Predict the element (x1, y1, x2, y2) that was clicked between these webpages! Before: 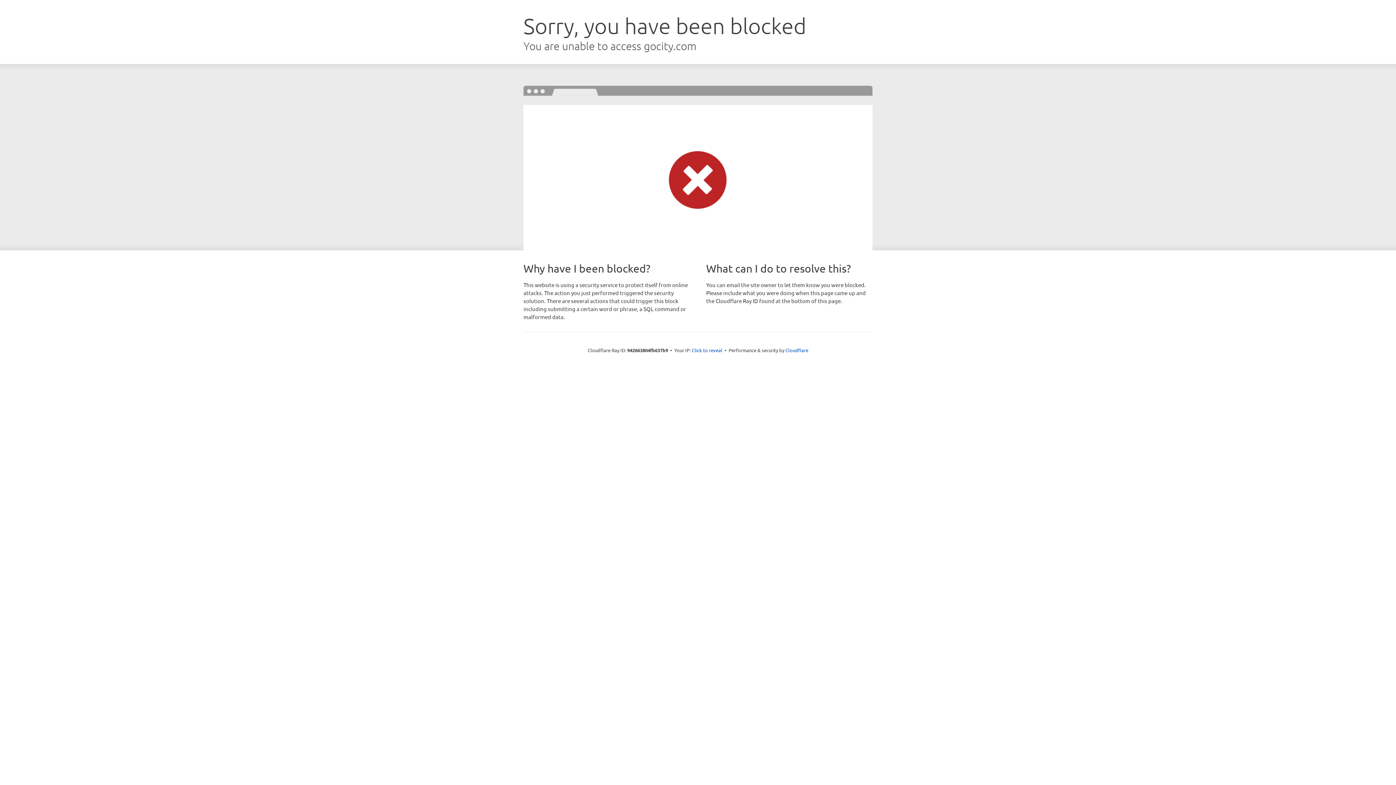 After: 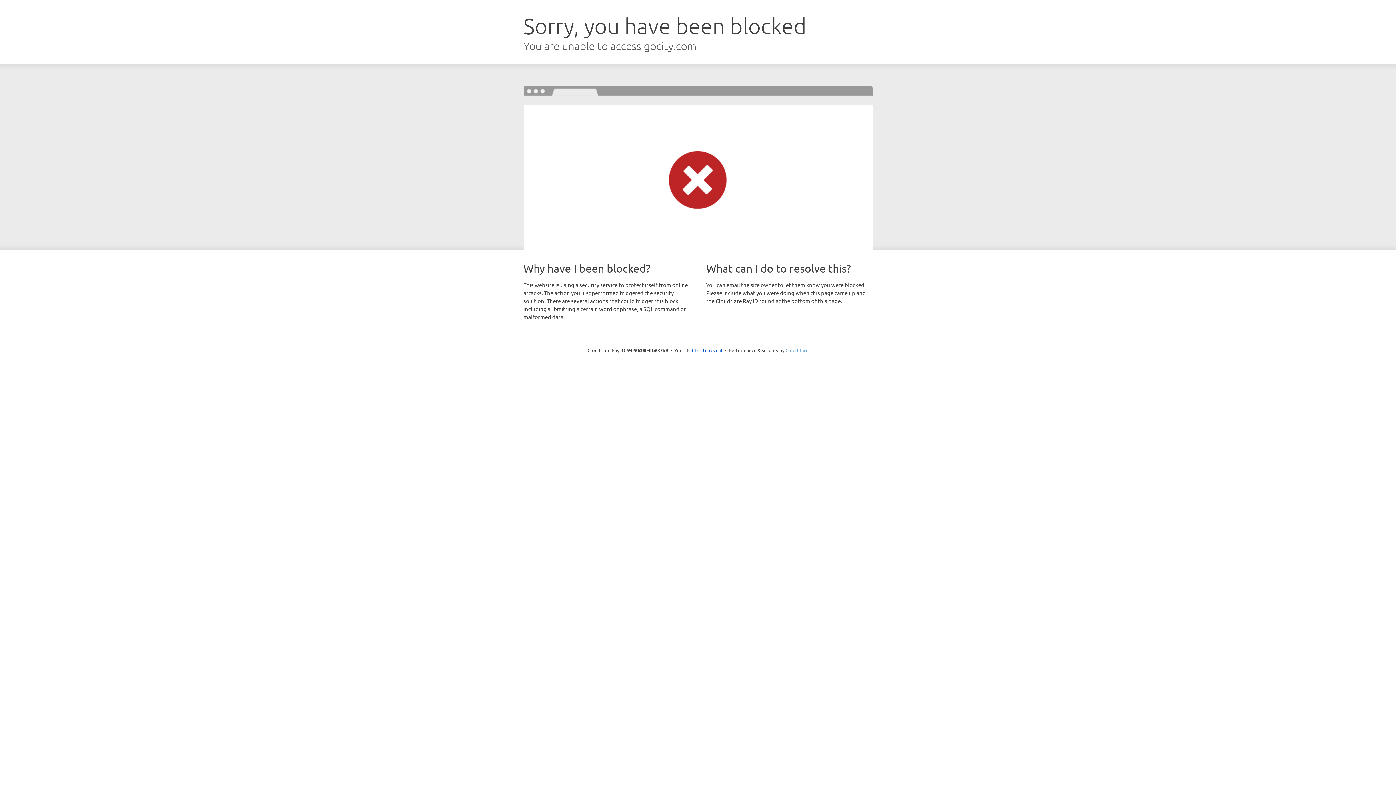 Action: bbox: (785, 347, 808, 353) label: Cloudflare